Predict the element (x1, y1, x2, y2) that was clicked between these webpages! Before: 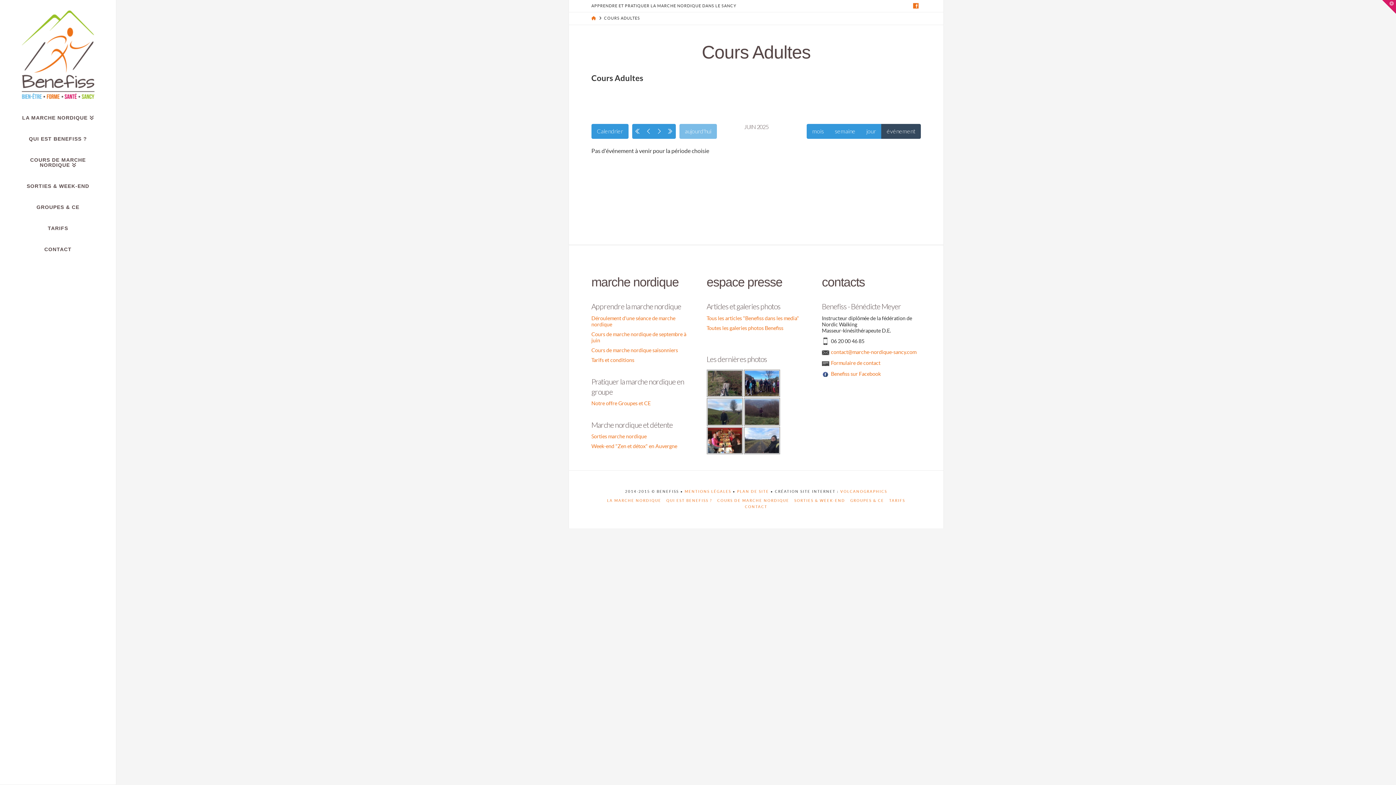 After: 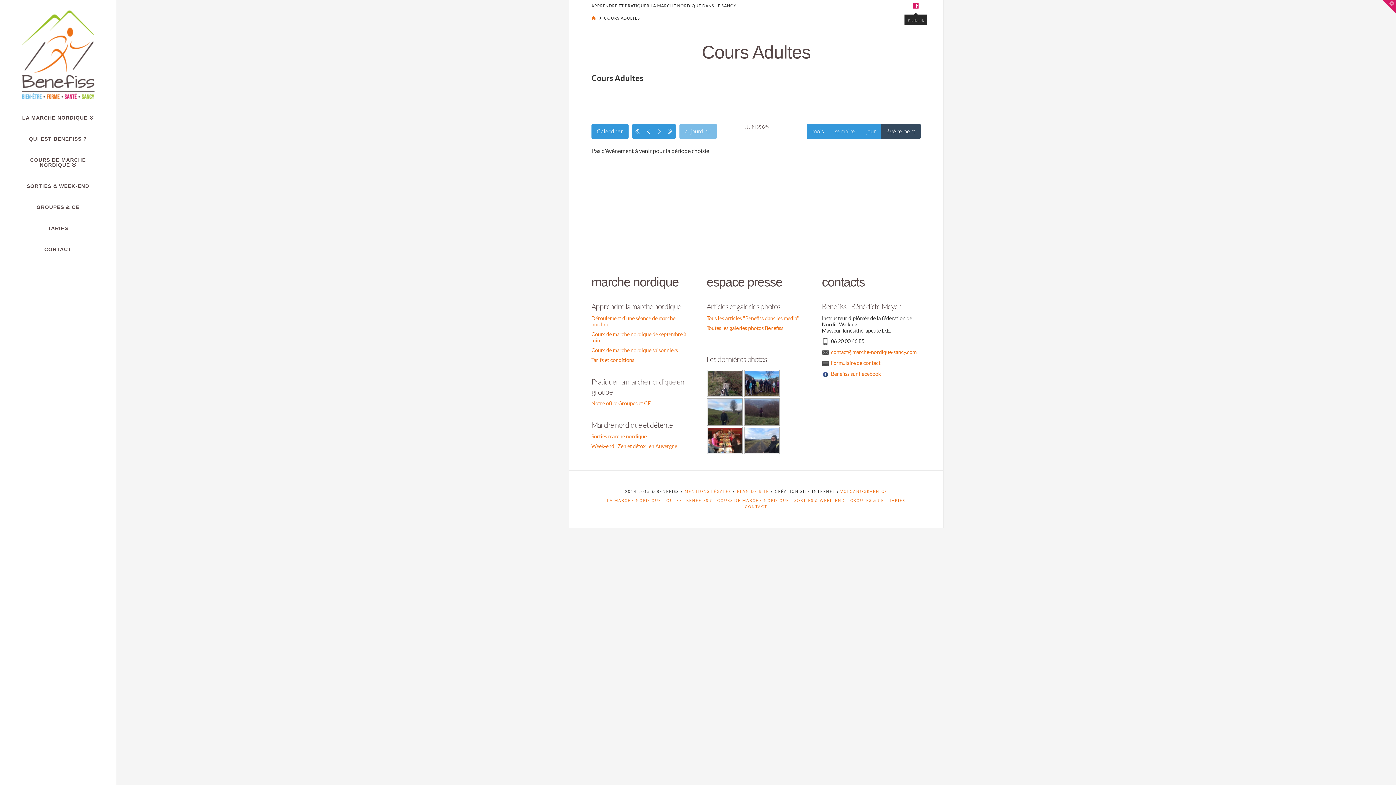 Action: bbox: (910, 0, 921, 11)